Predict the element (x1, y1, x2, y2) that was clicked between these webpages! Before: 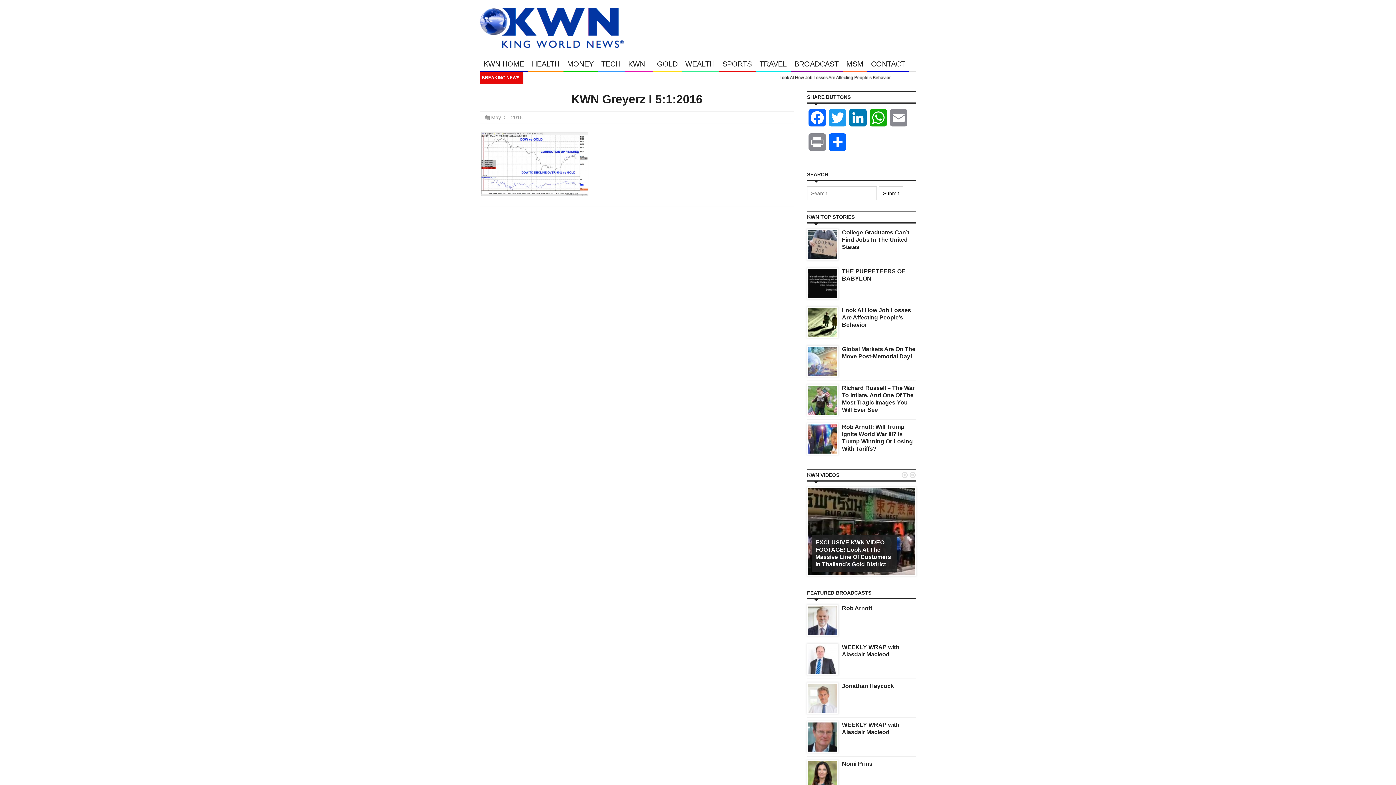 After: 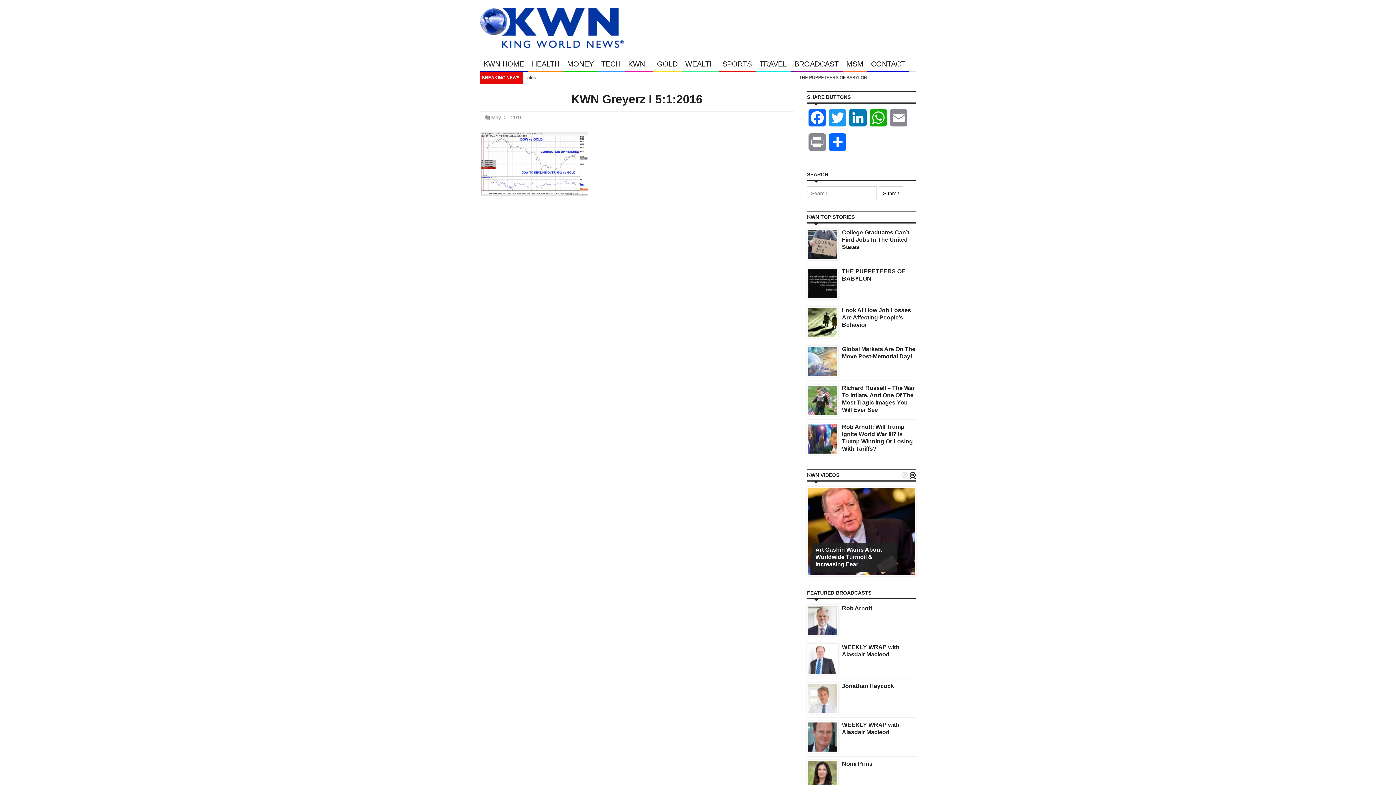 Action: label:  bbox: (909, 471, 916, 479)